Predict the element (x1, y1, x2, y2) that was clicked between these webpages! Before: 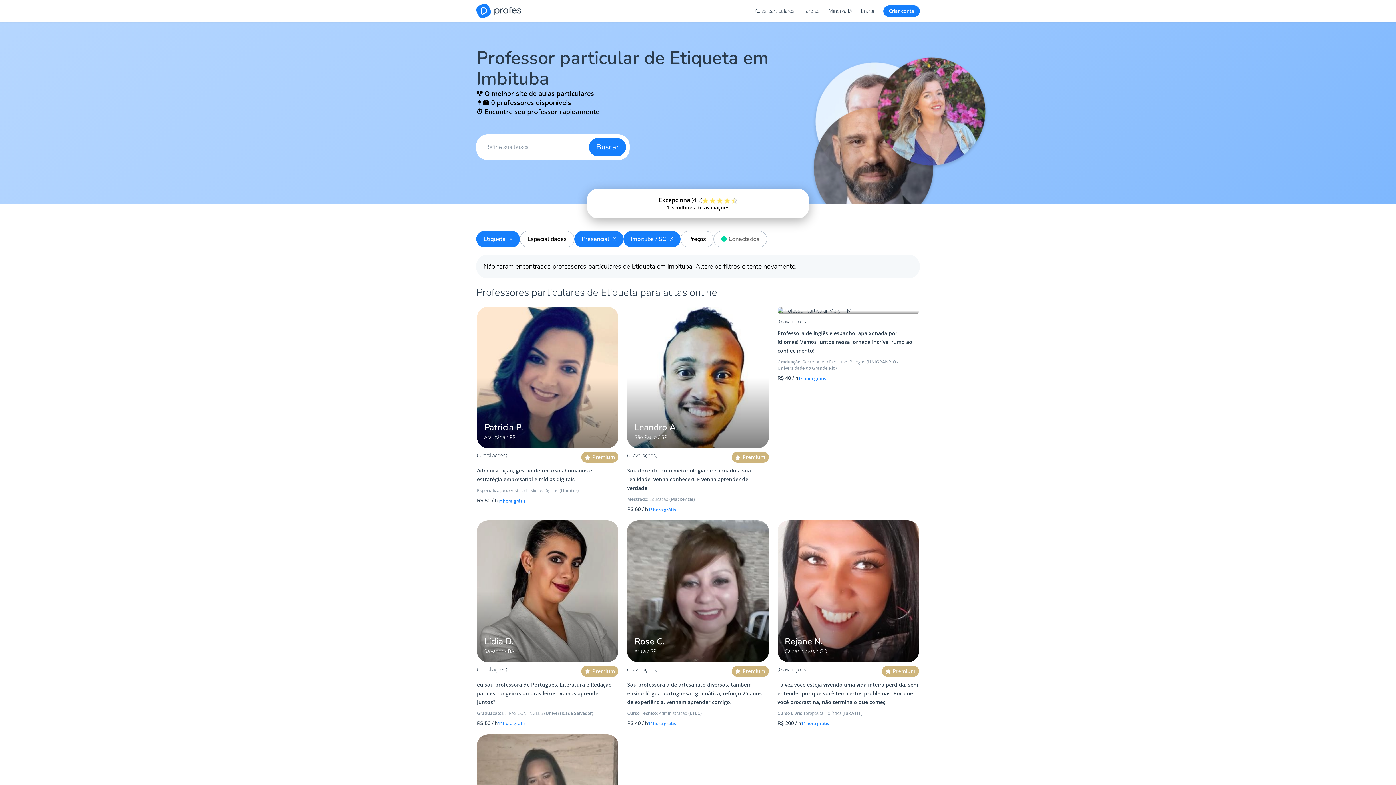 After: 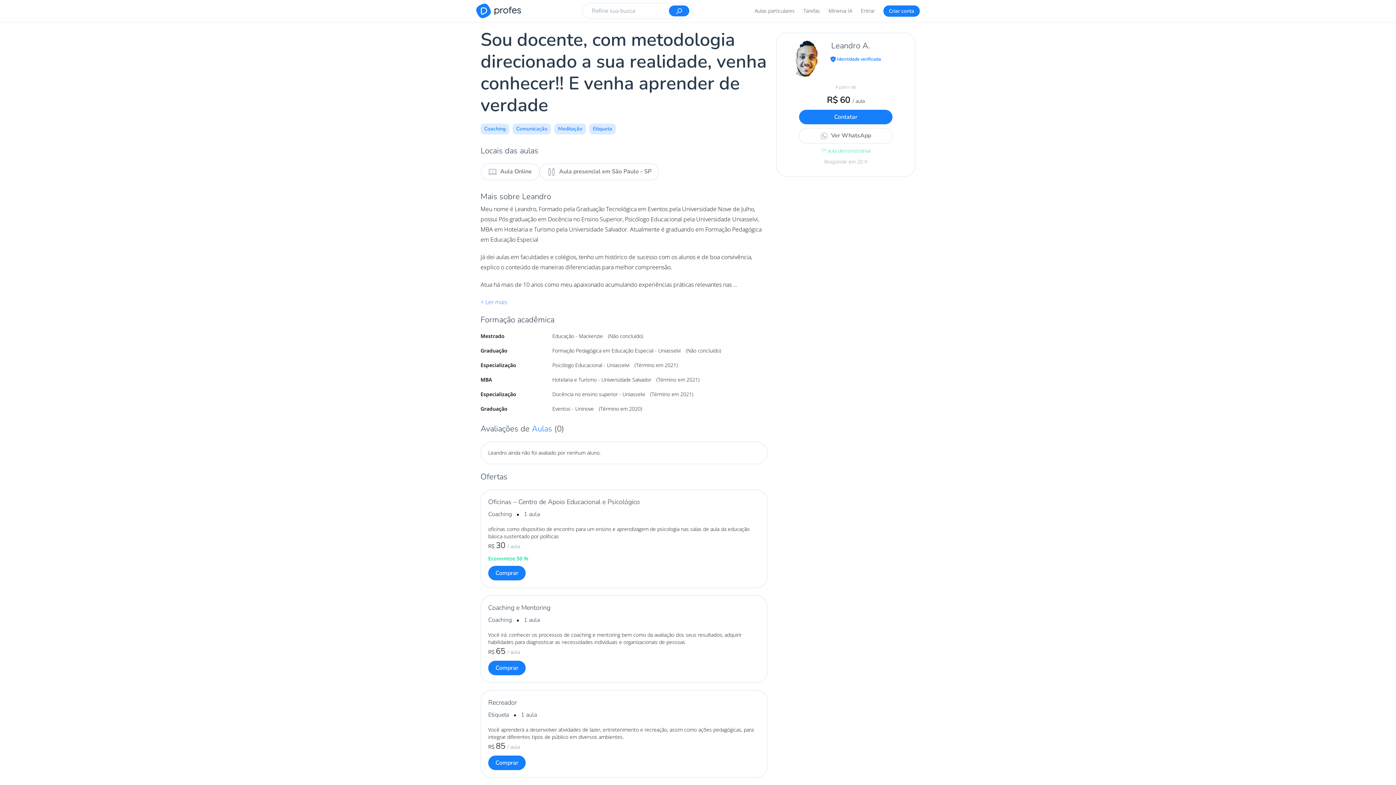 Action: bbox: (627, 306, 768, 513) label: Leandro A.
São Paulo / SP
(0 avaliações)
 Premium
Sou docente, com metodologia direcionado a sua realidade, venha conhecer!! E venha aprender de verdade
Mestrado: Educação (Mackenzie)
R$ 60 / h
1ª hora grátis